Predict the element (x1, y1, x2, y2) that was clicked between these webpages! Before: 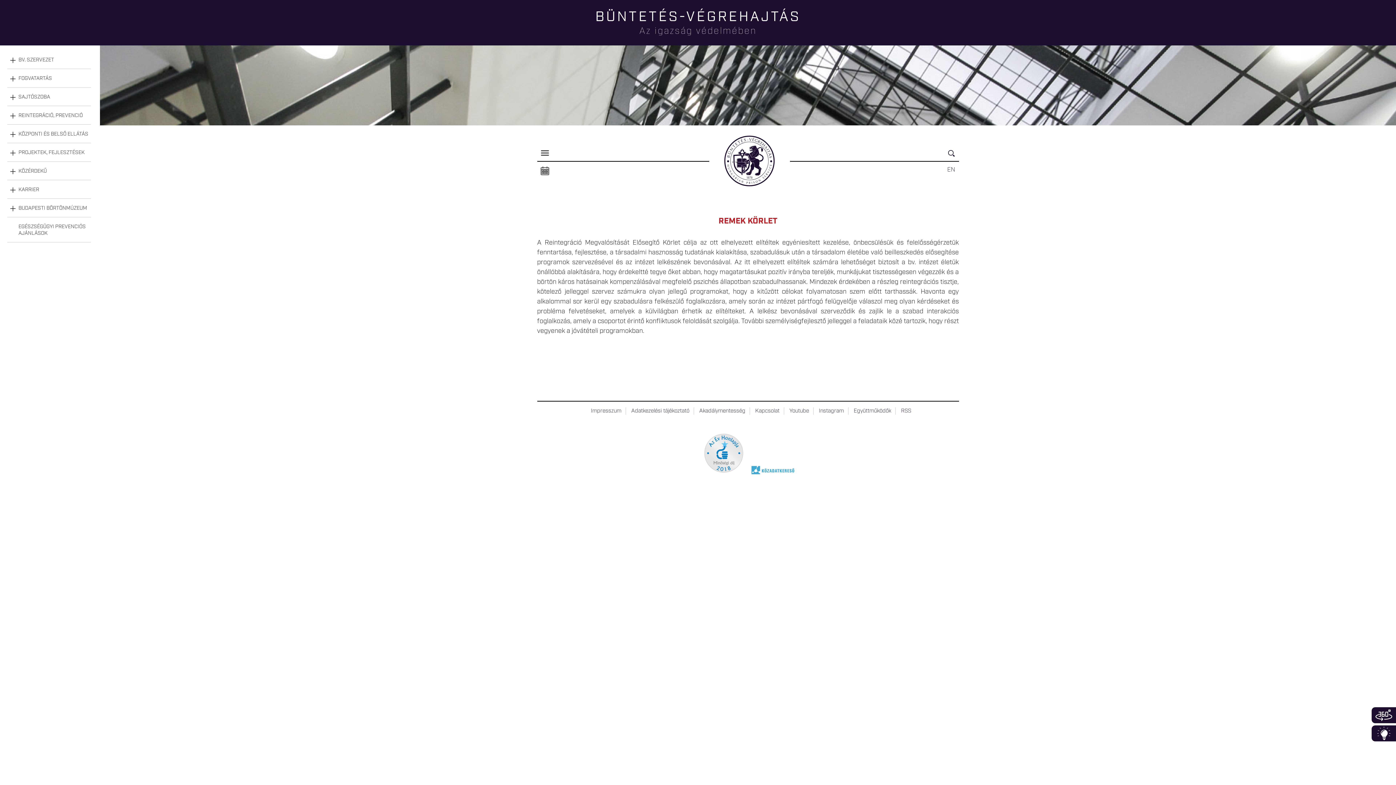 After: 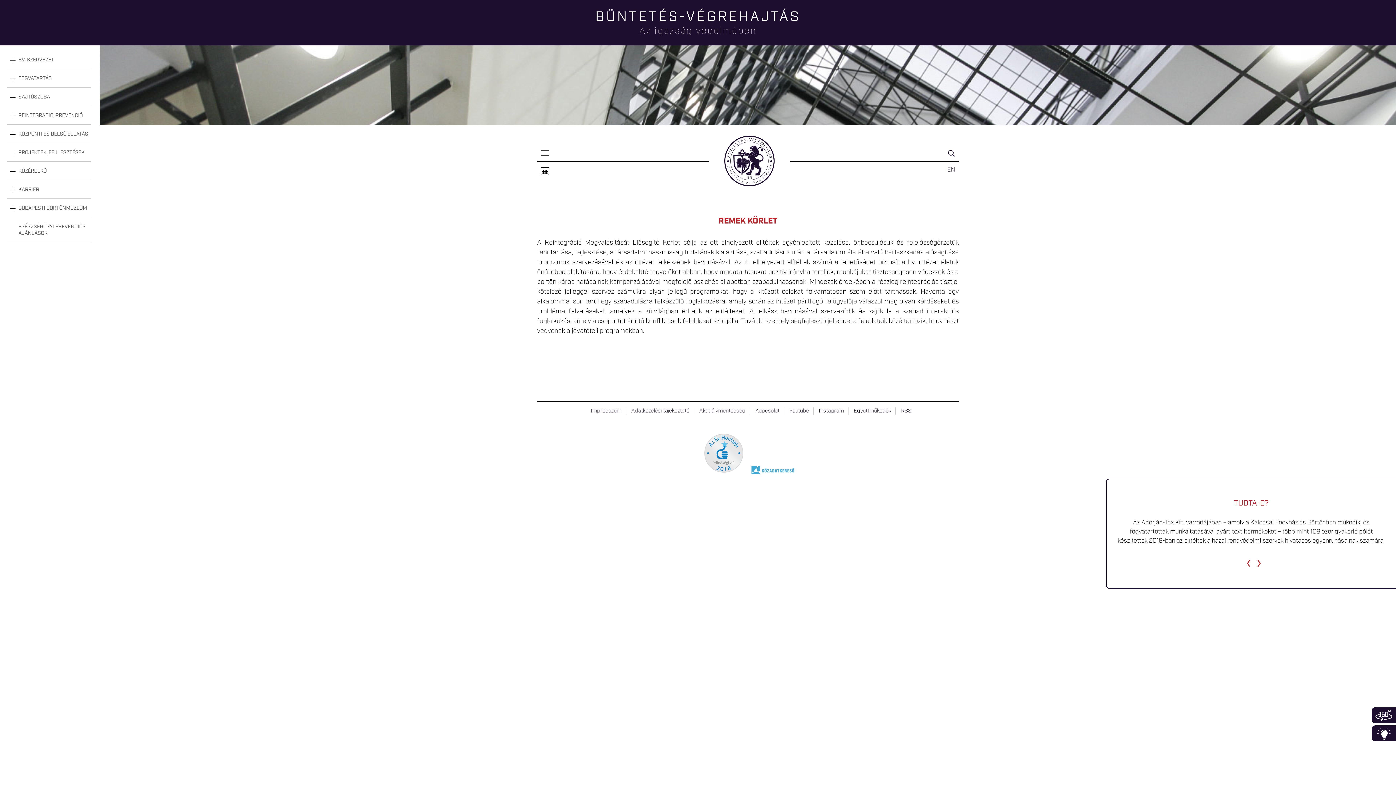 Action: bbox: (1372, 725, 1396, 741) label: Infoblokk